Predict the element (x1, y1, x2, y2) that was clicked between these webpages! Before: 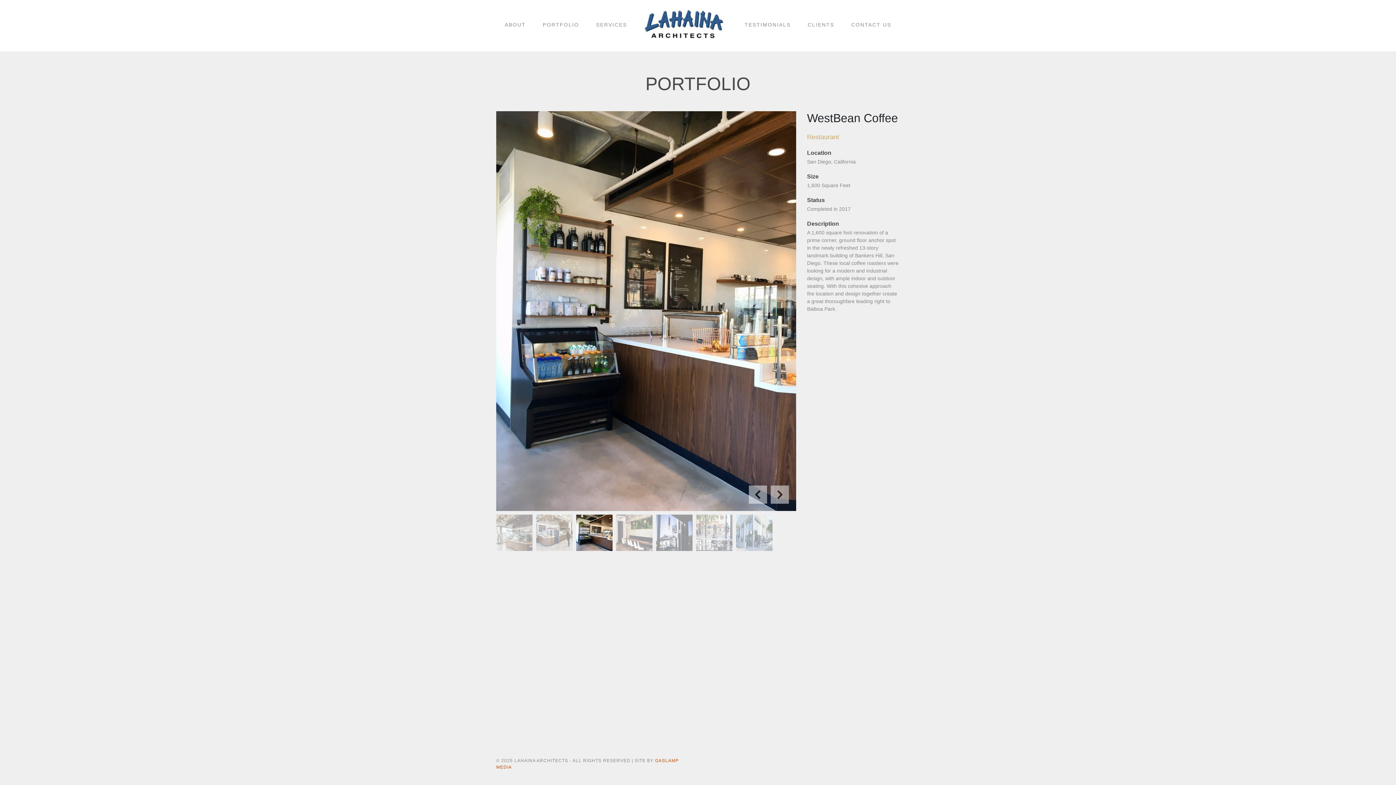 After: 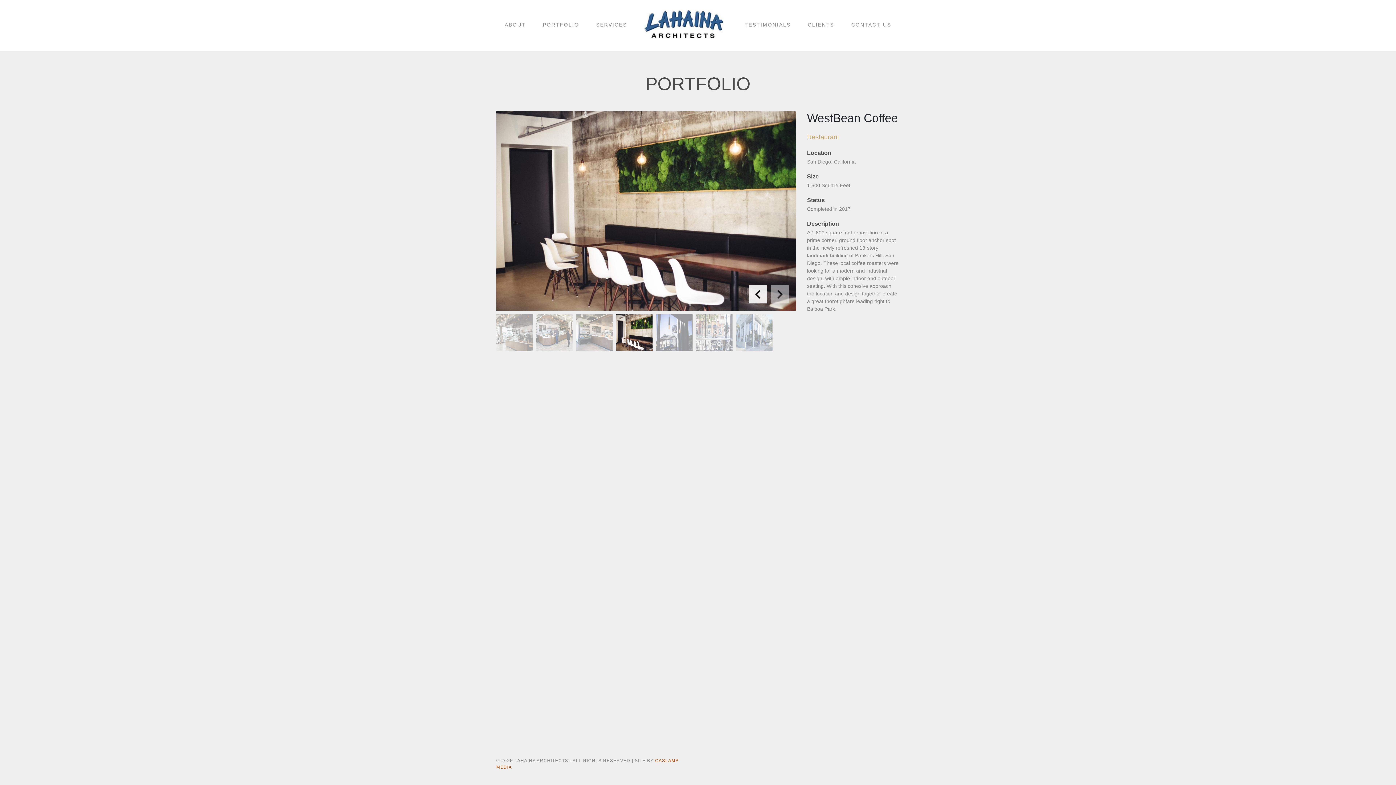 Action: bbox: (749, 285, 767, 304) label: Previous